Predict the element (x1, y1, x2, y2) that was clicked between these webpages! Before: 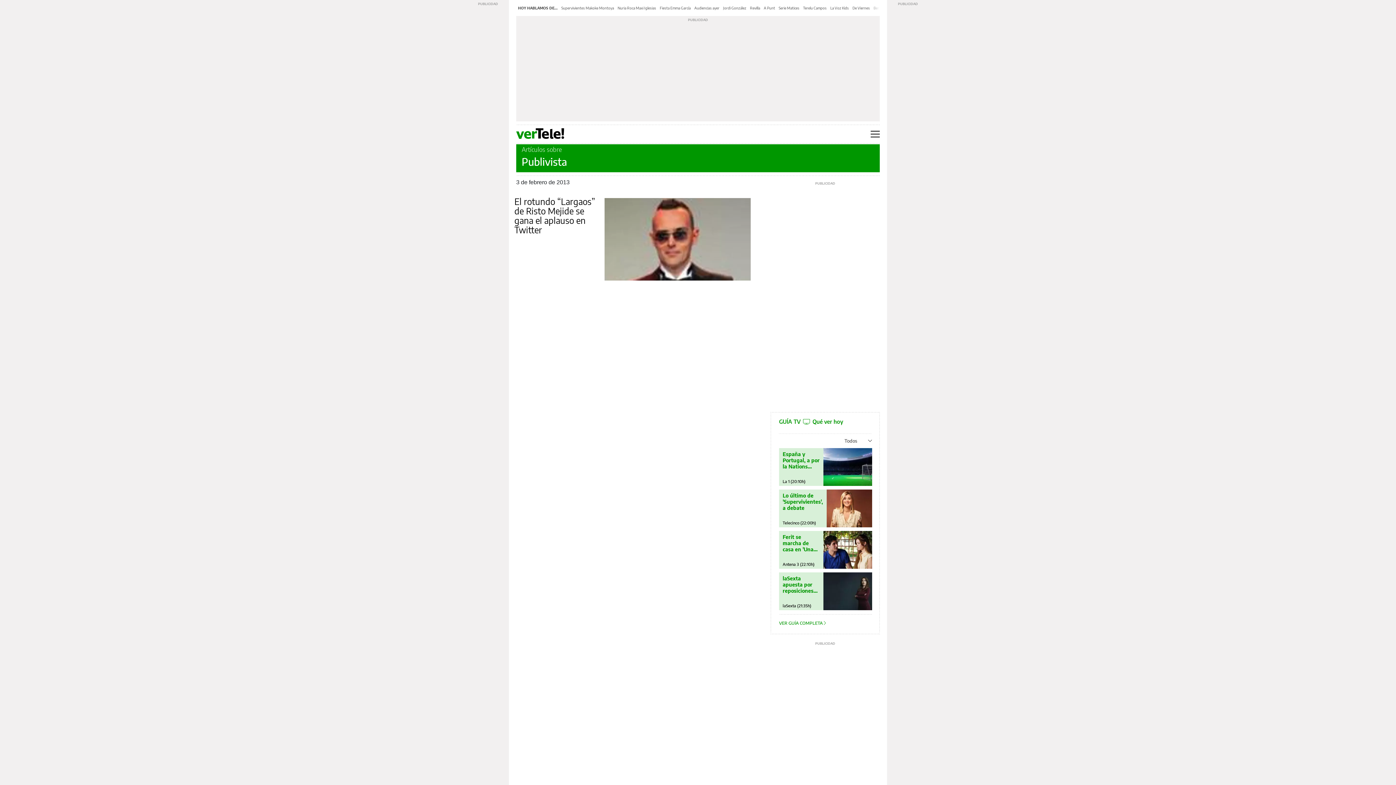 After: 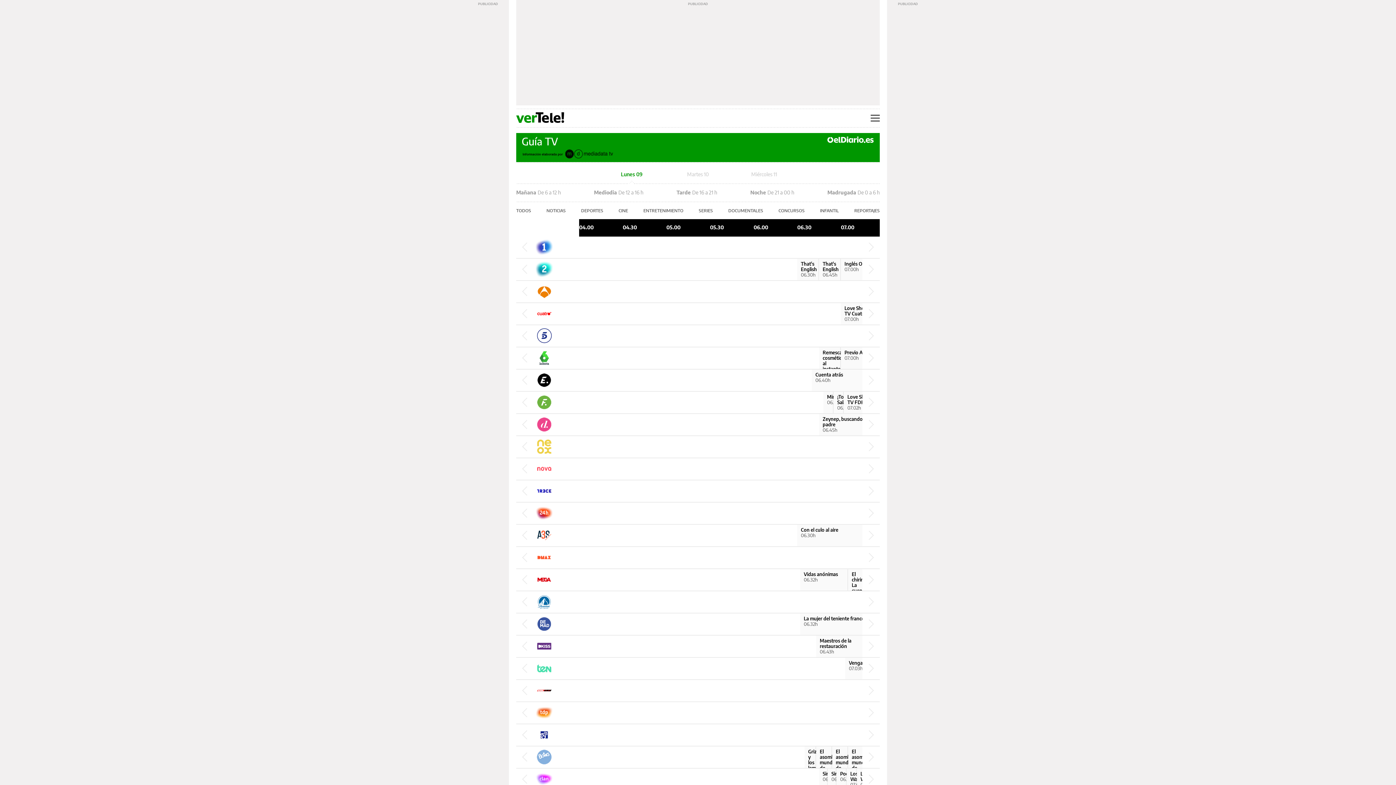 Action: bbox: (782, 492, 823, 511) label: Lo último de 'Supervivientes', a debate